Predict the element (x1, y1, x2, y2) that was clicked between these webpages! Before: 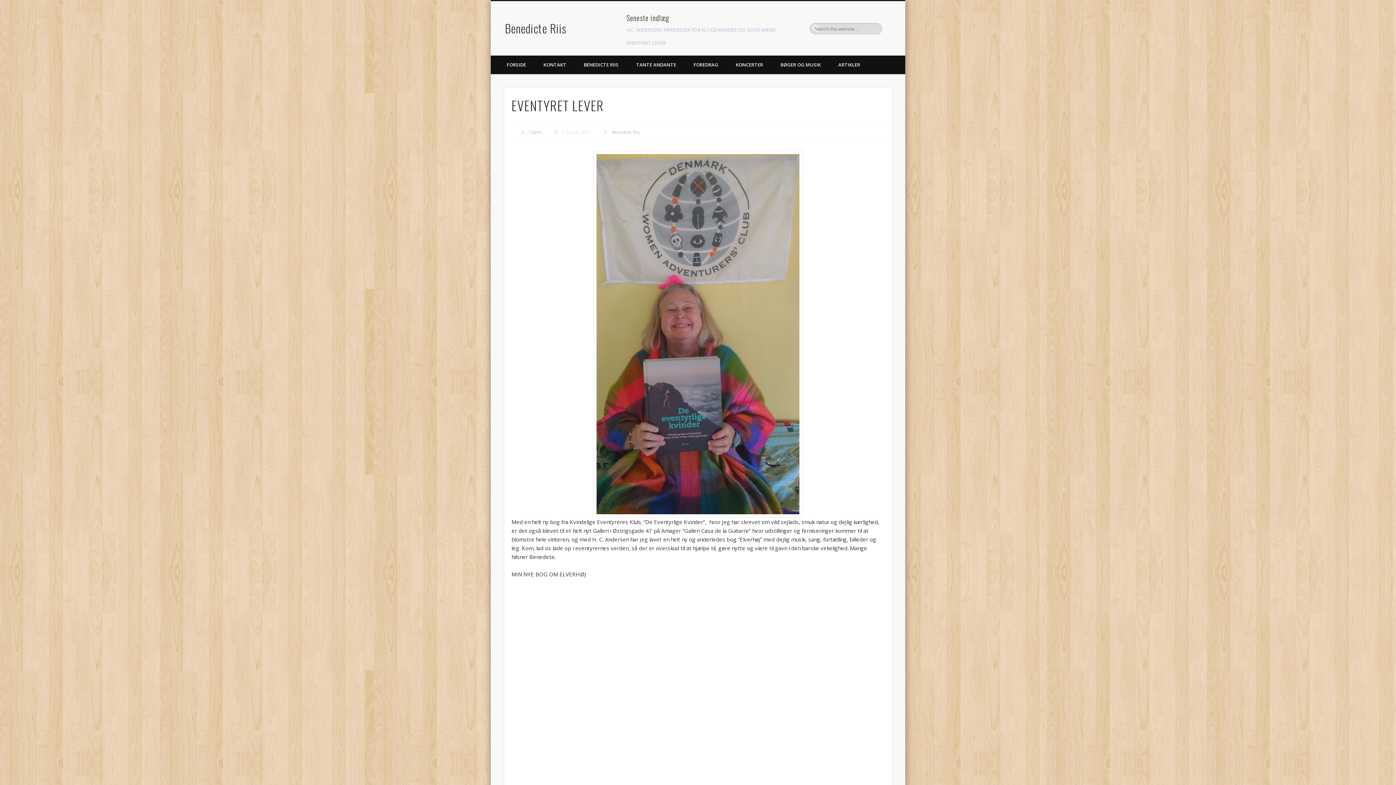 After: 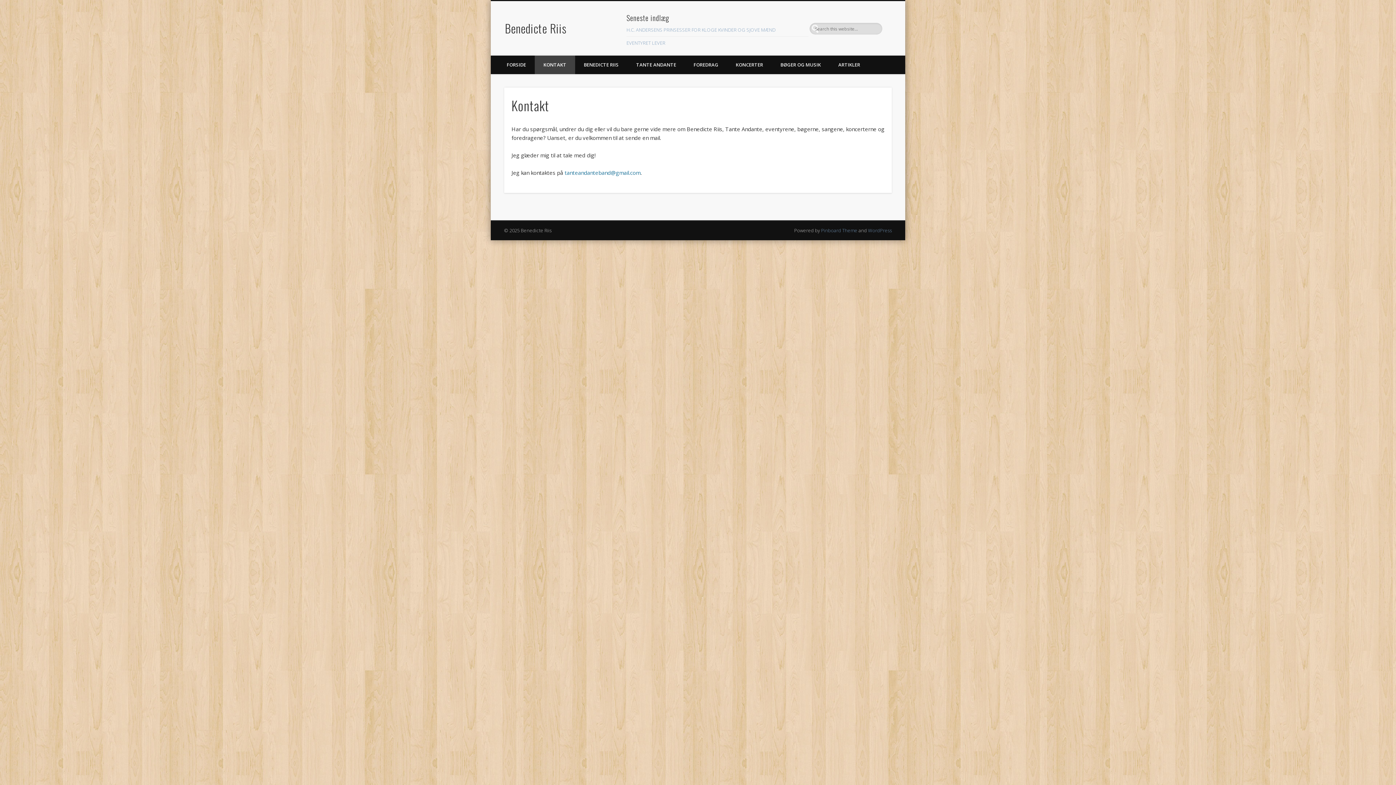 Action: label: KONTAKT bbox: (534, 55, 575, 74)